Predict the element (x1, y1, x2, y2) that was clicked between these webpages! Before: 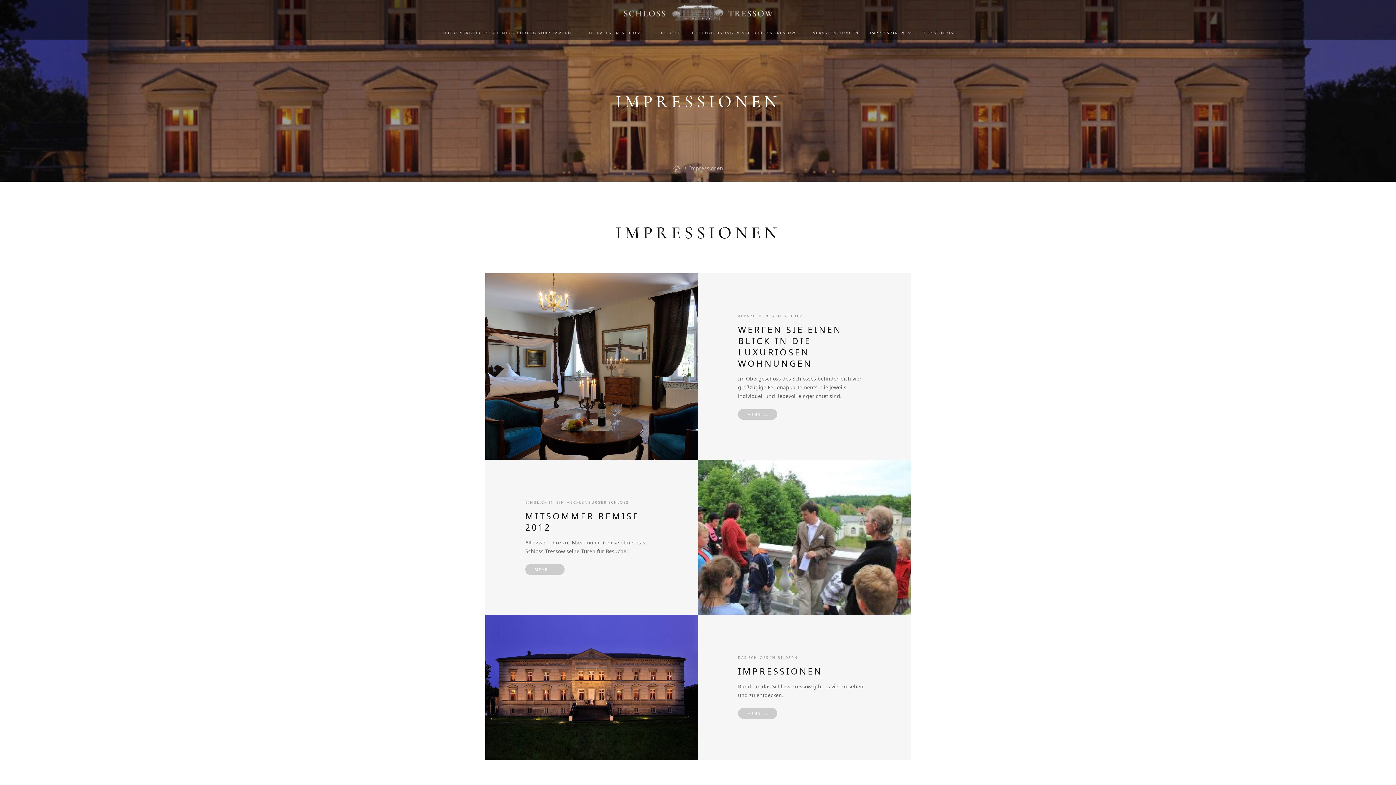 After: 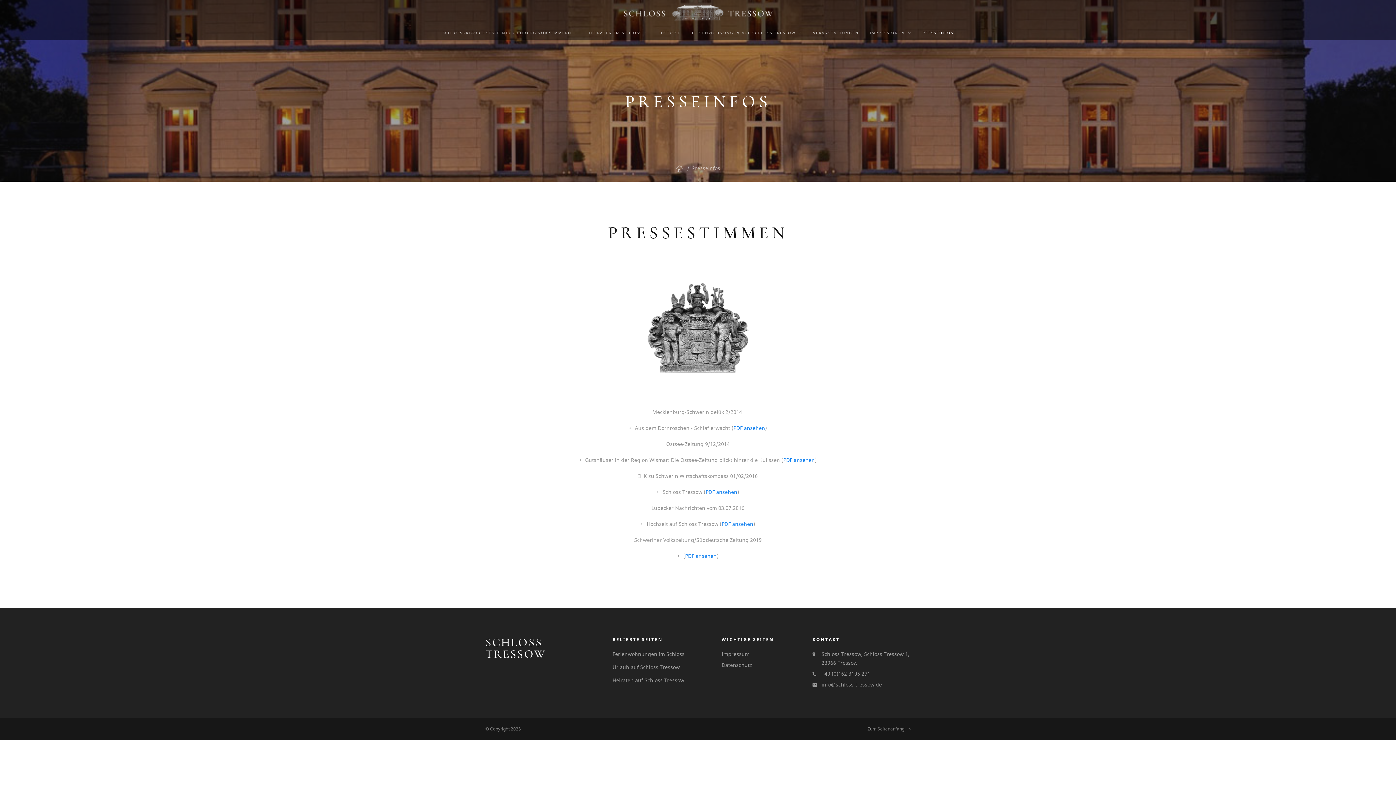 Action: bbox: (917, 25, 959, 40) label: PRESSEINFOS